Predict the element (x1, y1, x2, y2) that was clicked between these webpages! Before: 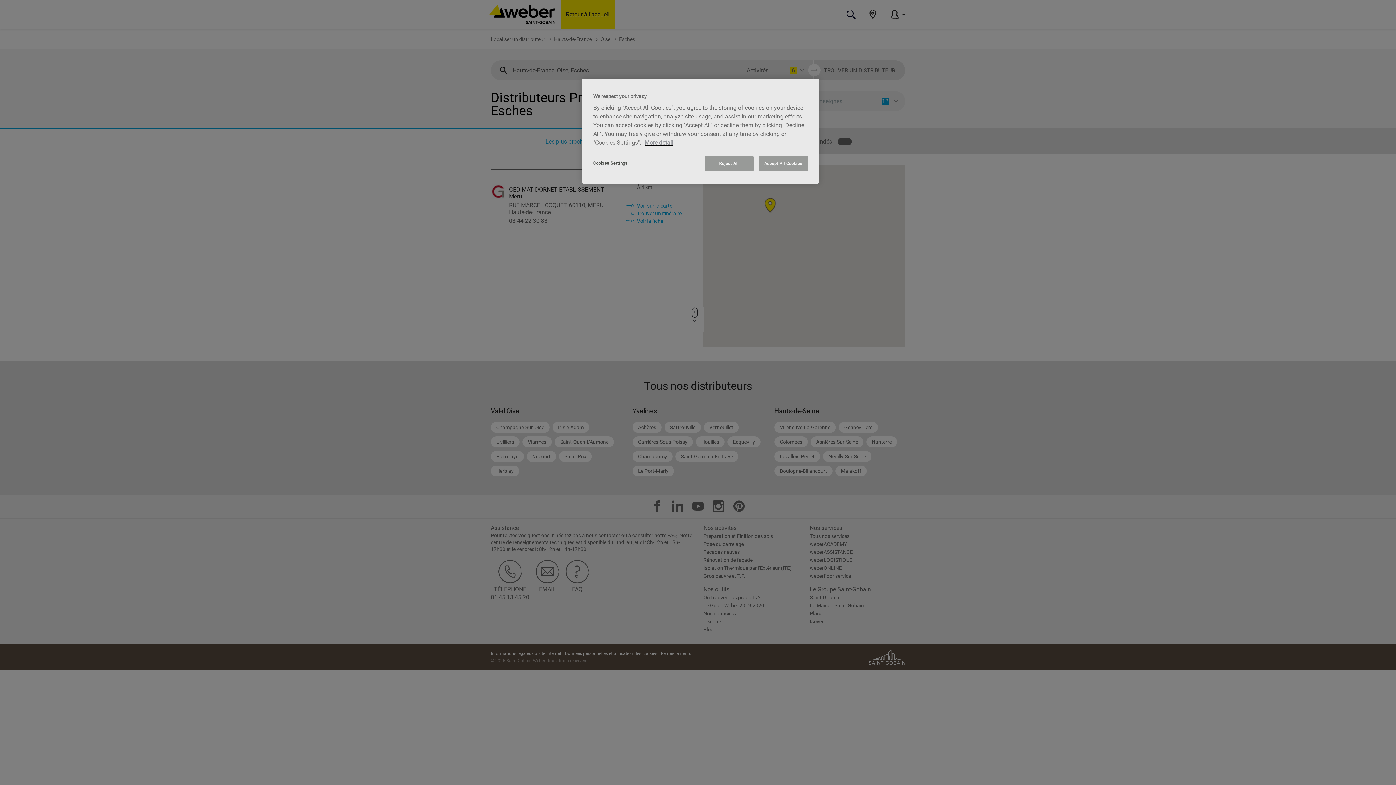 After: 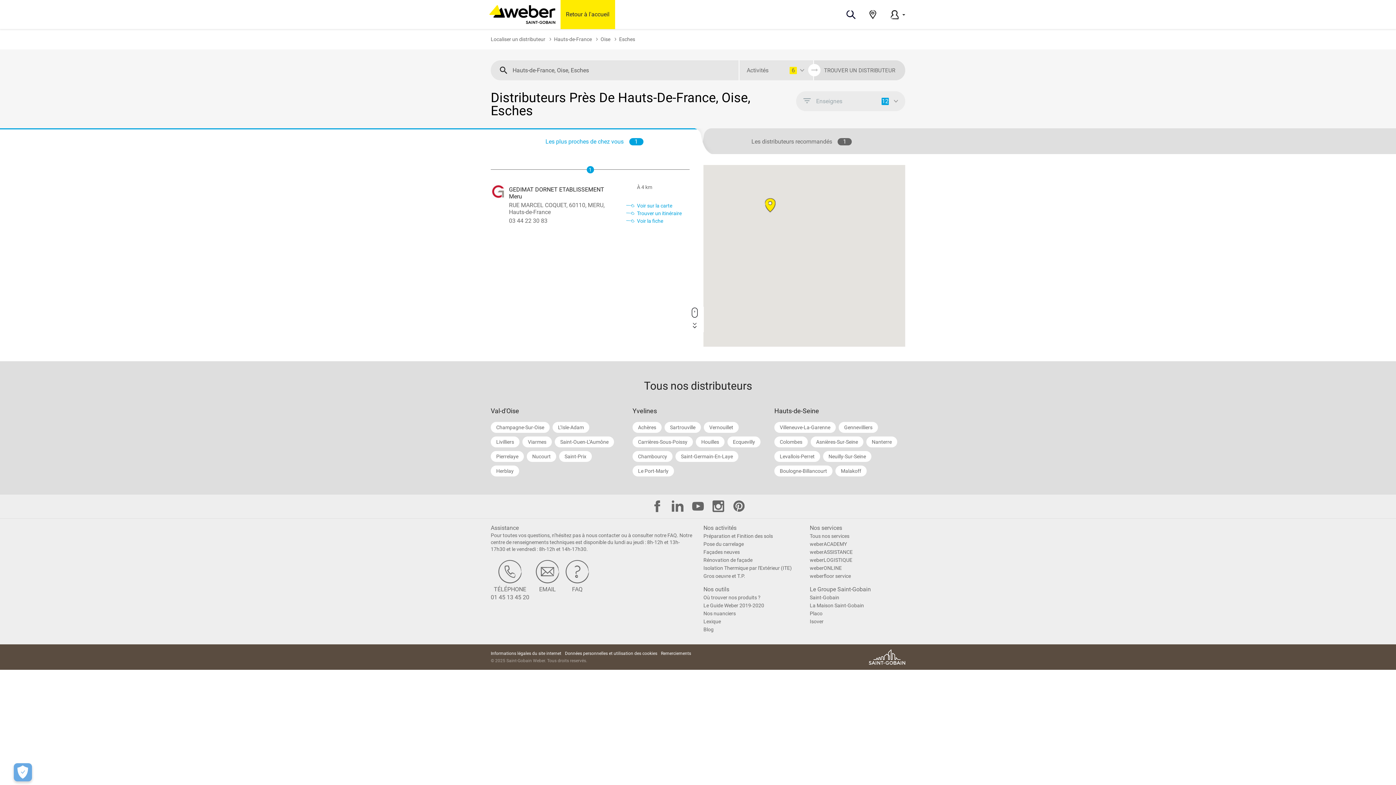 Action: label: Reject All bbox: (704, 156, 753, 171)